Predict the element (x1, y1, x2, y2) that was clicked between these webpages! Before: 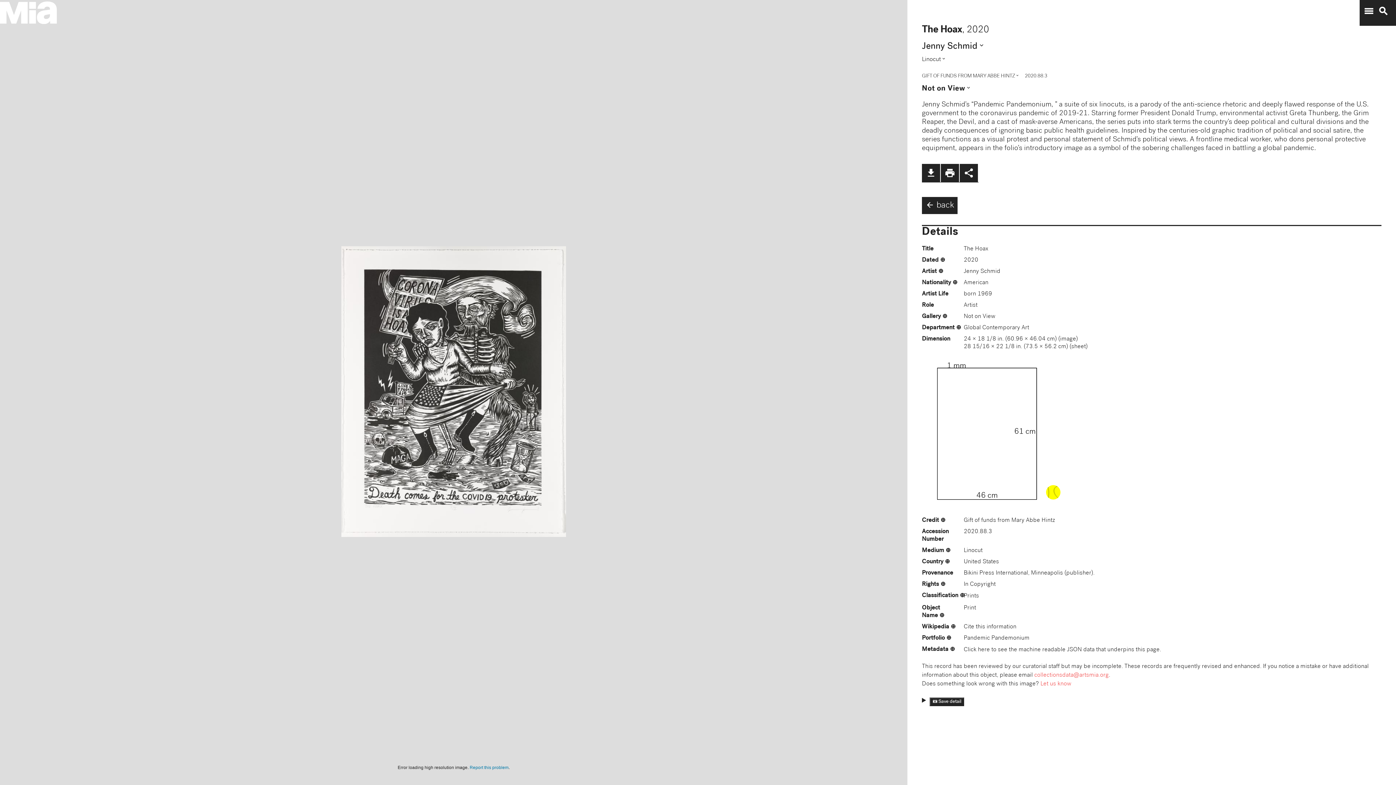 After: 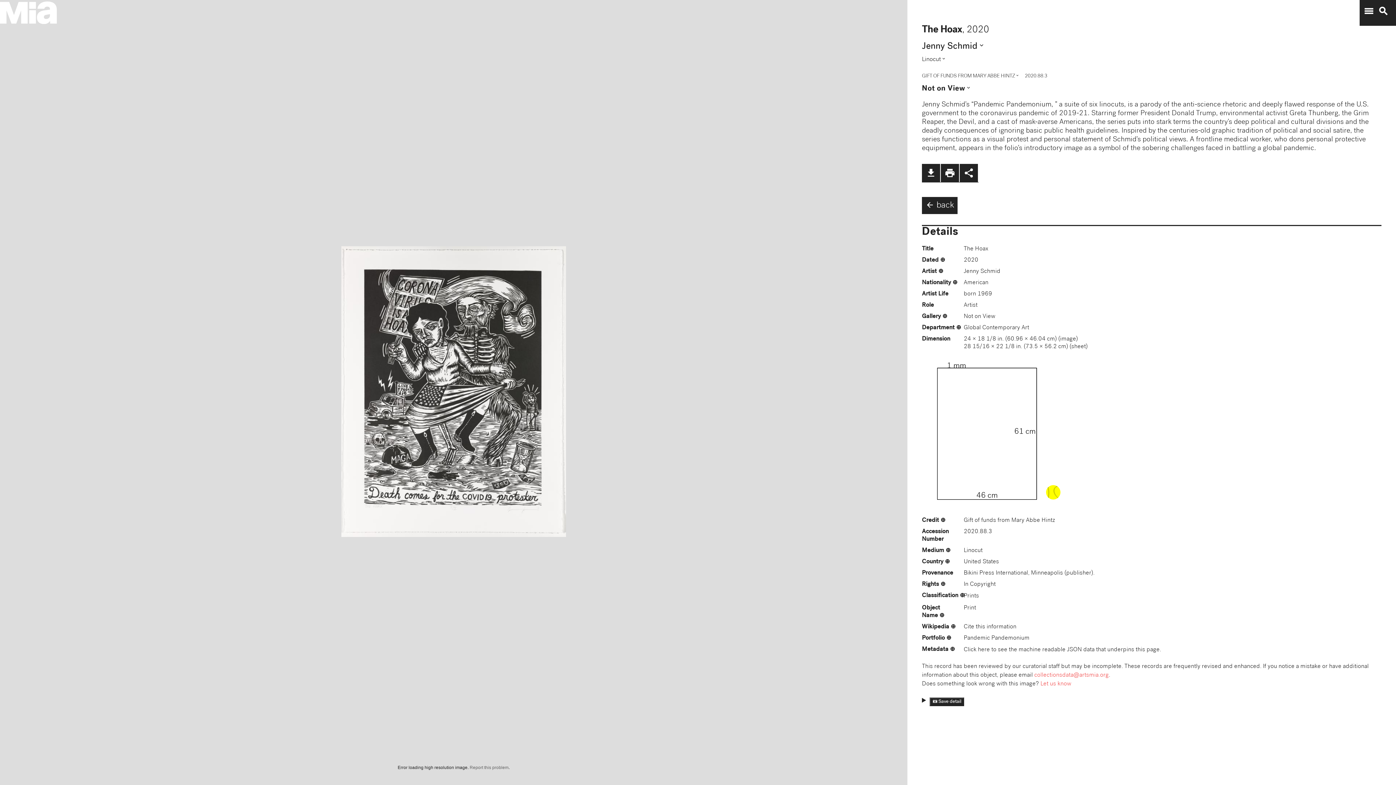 Action: bbox: (469, 765, 508, 770) label: Report this problem